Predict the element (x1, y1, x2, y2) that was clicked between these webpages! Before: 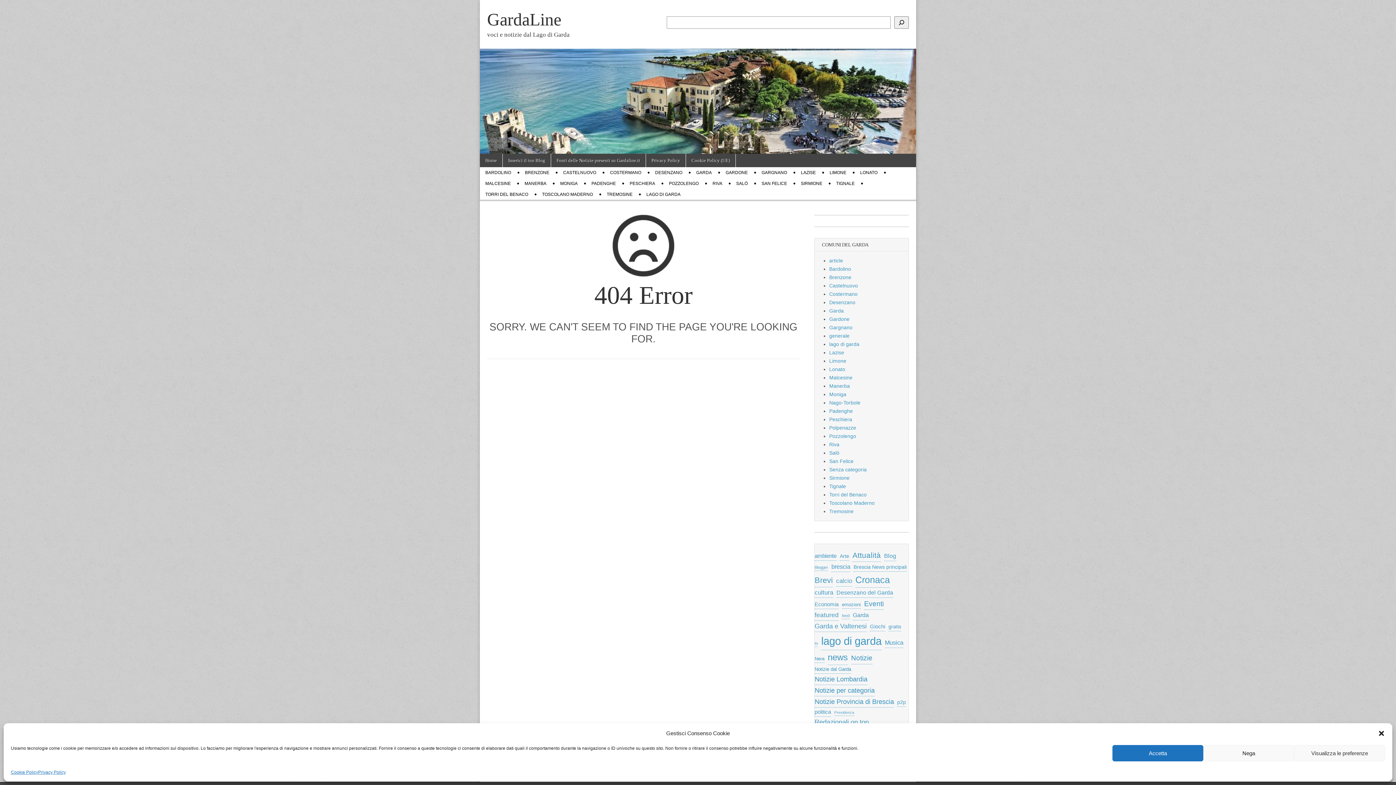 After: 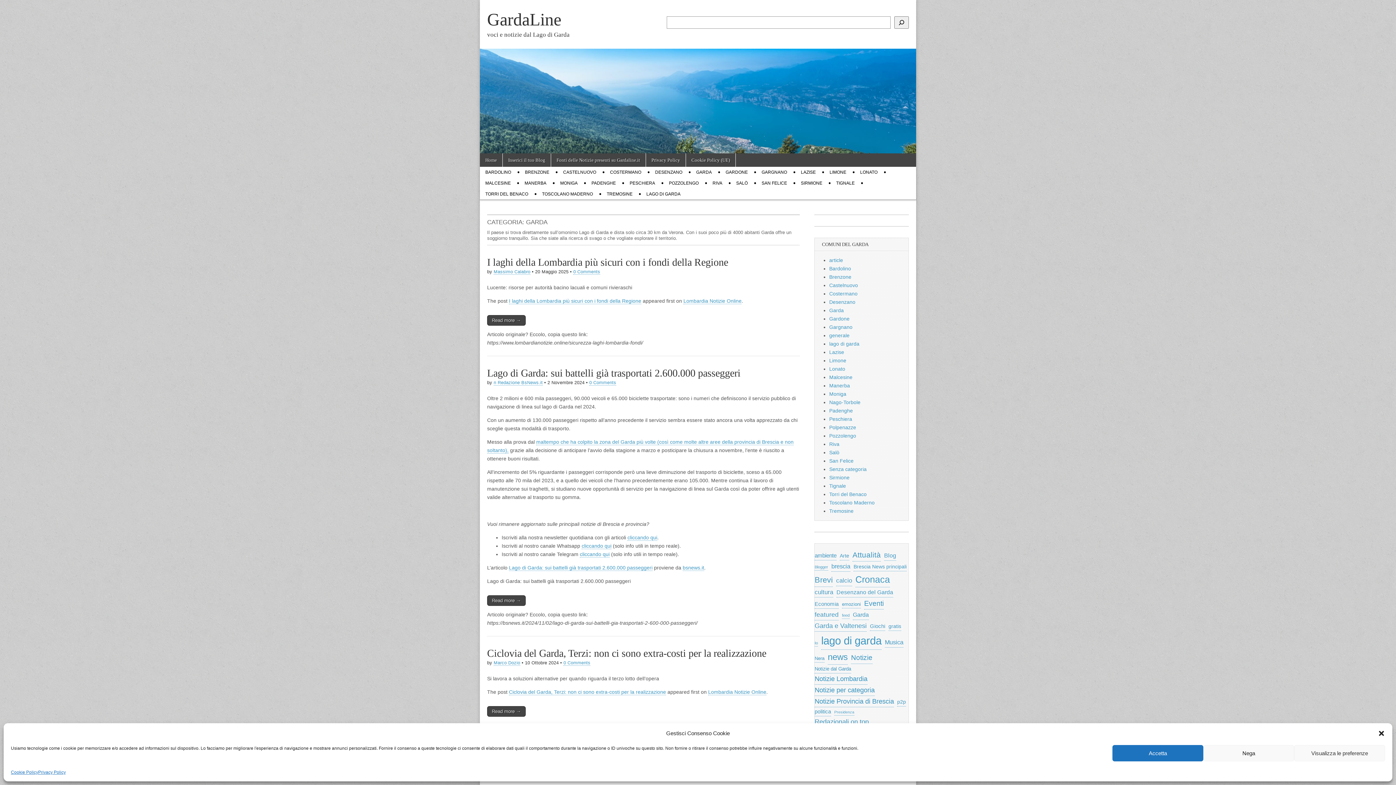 Action: bbox: (690, 167, 717, 178) label: GARDA